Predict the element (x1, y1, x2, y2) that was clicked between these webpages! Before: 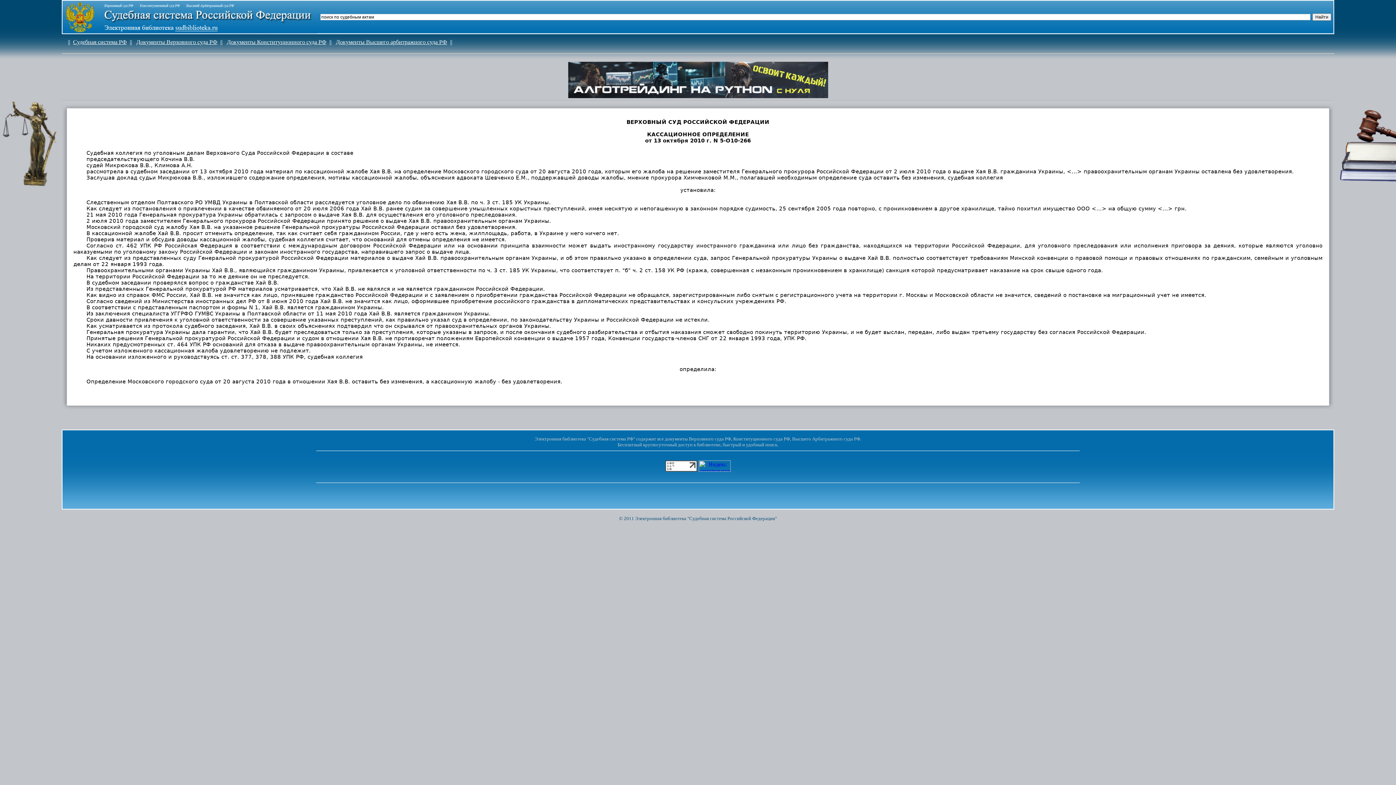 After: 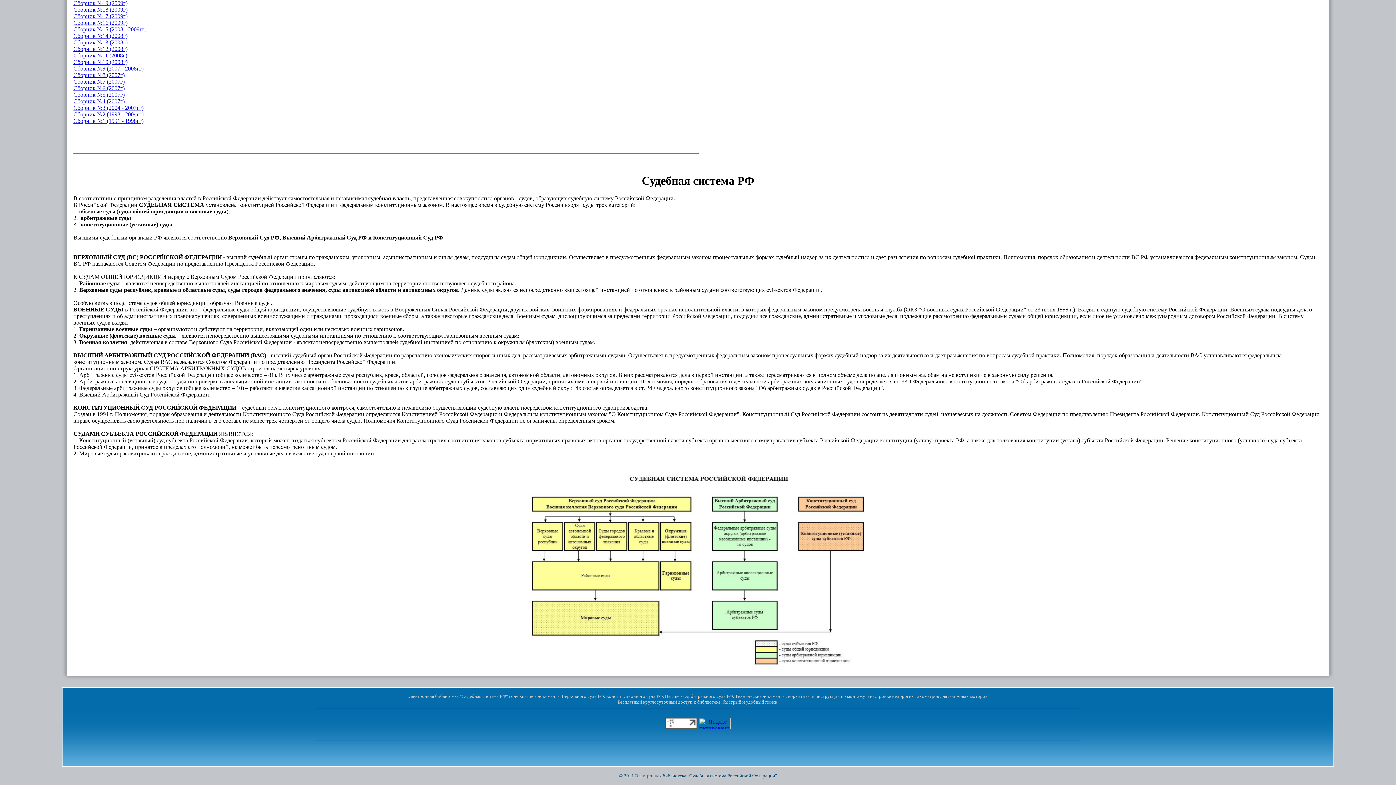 Action: bbox: (73, 38, 126, 45) label: Судебная система РФ